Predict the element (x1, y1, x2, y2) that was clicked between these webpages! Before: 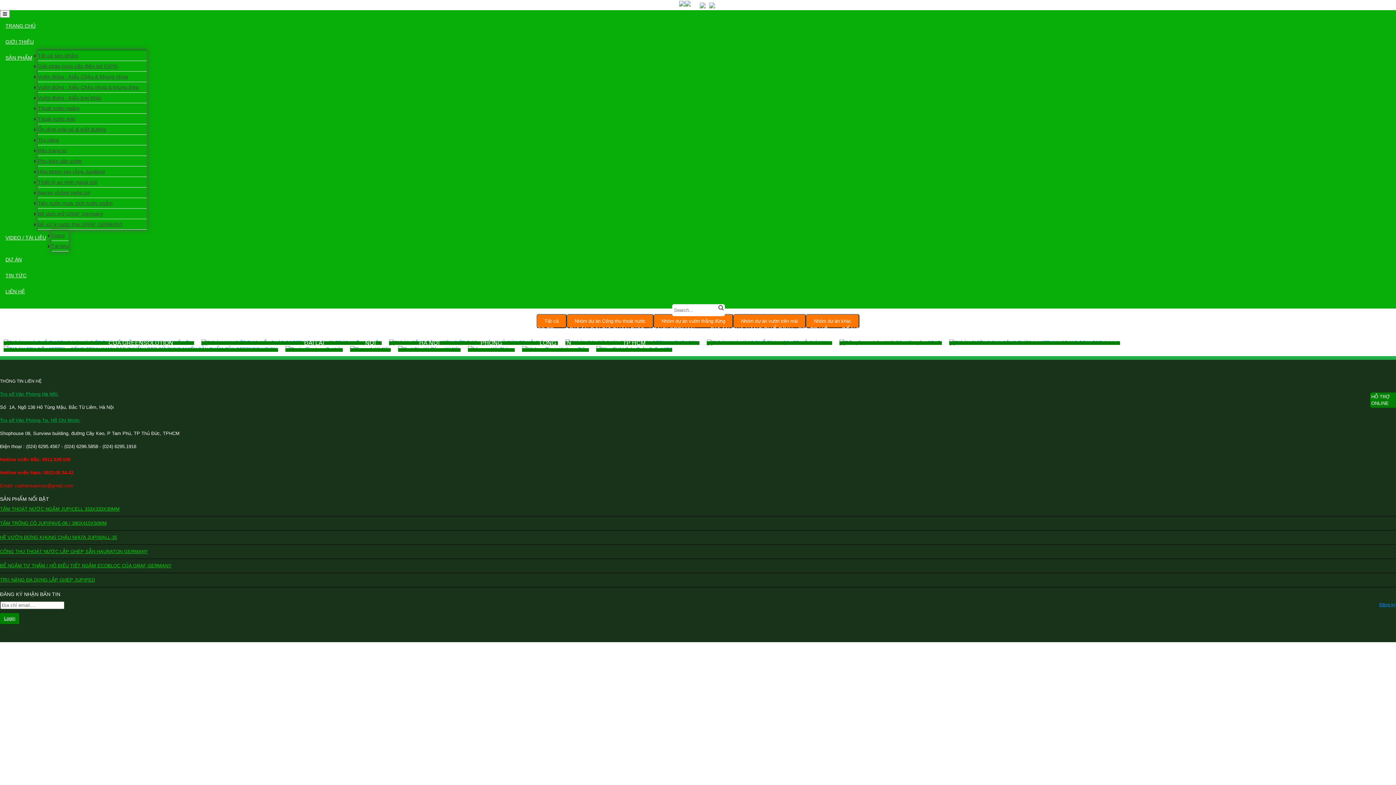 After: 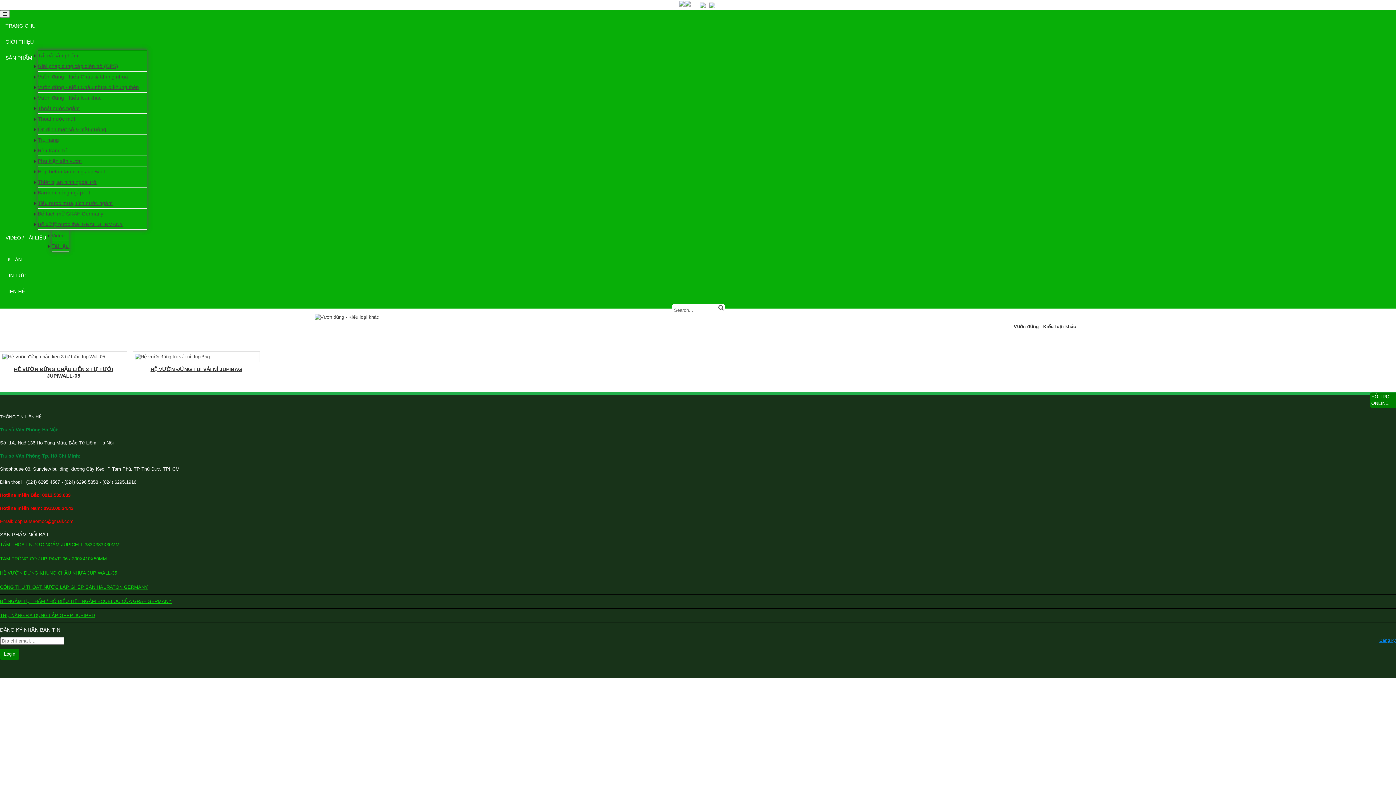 Action: bbox: (37, 92, 146, 102) label: Vườn đứng - Kiểu loại khác